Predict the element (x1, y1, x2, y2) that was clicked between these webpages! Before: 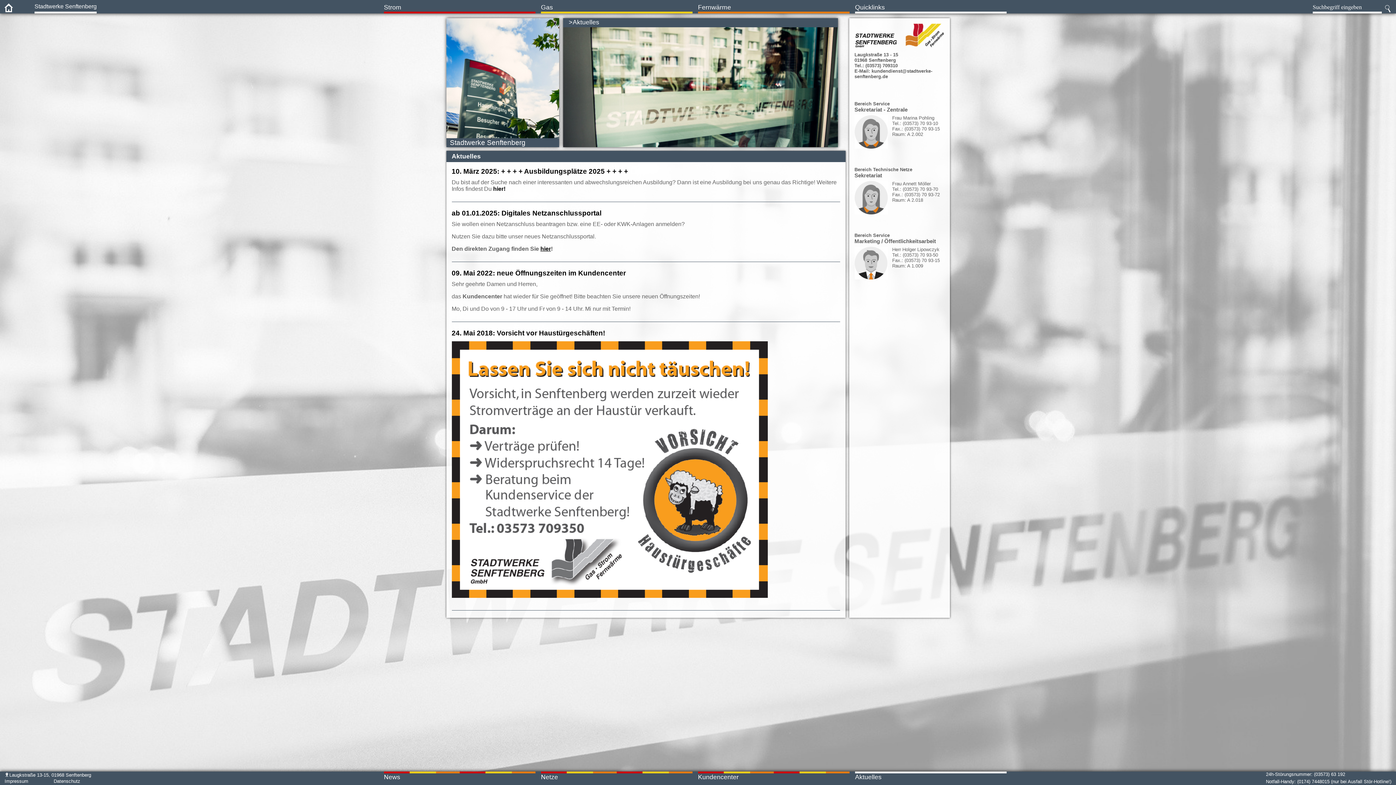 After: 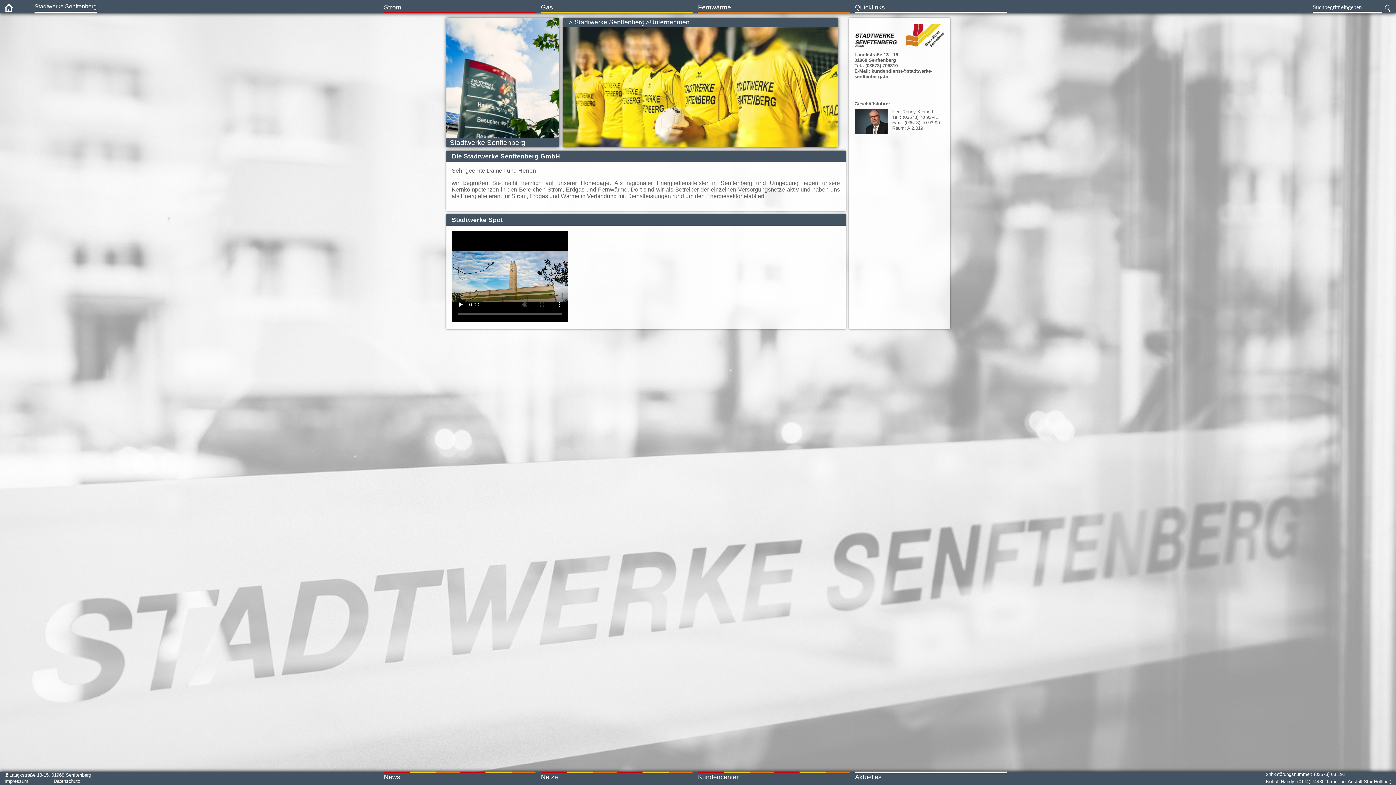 Action: label: Unternehmen bbox: (451, 33, 495, 40)